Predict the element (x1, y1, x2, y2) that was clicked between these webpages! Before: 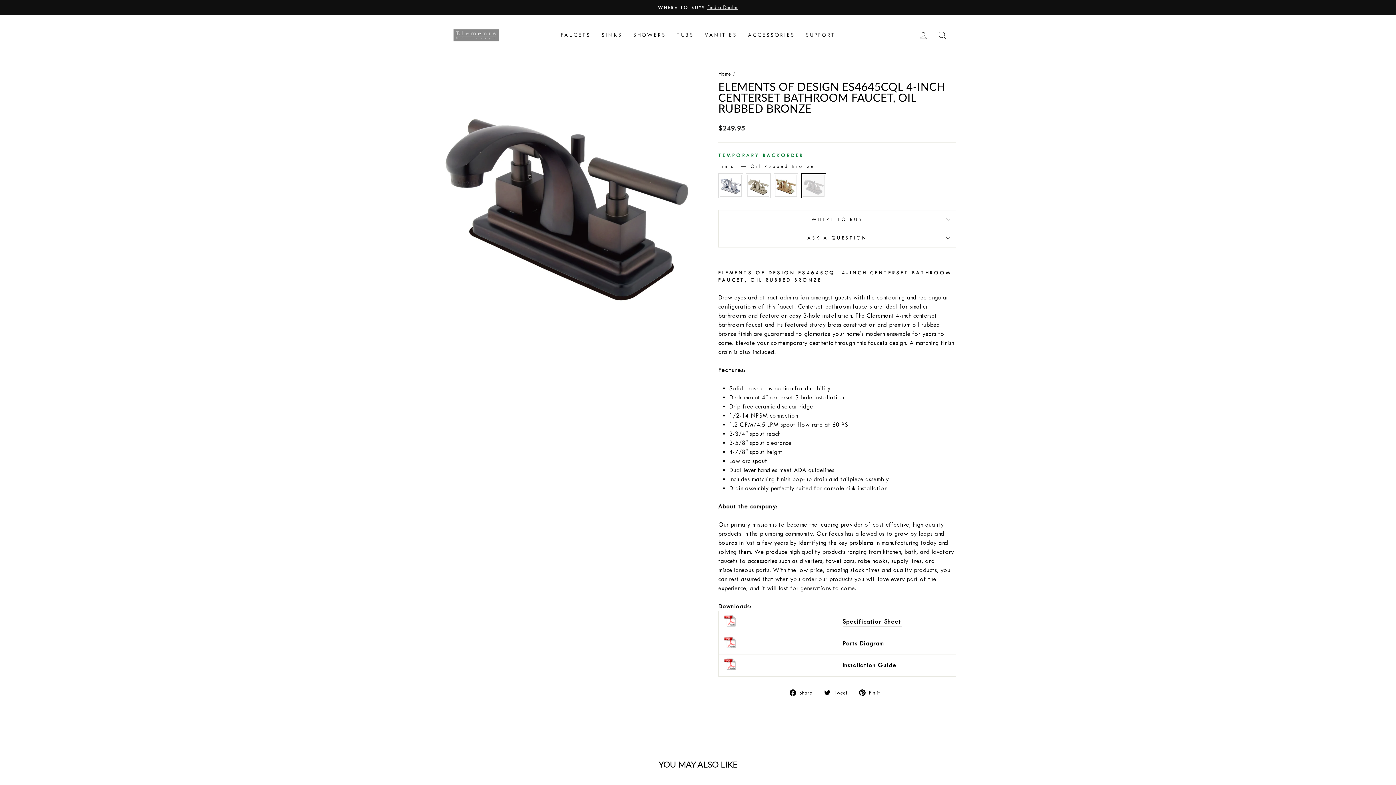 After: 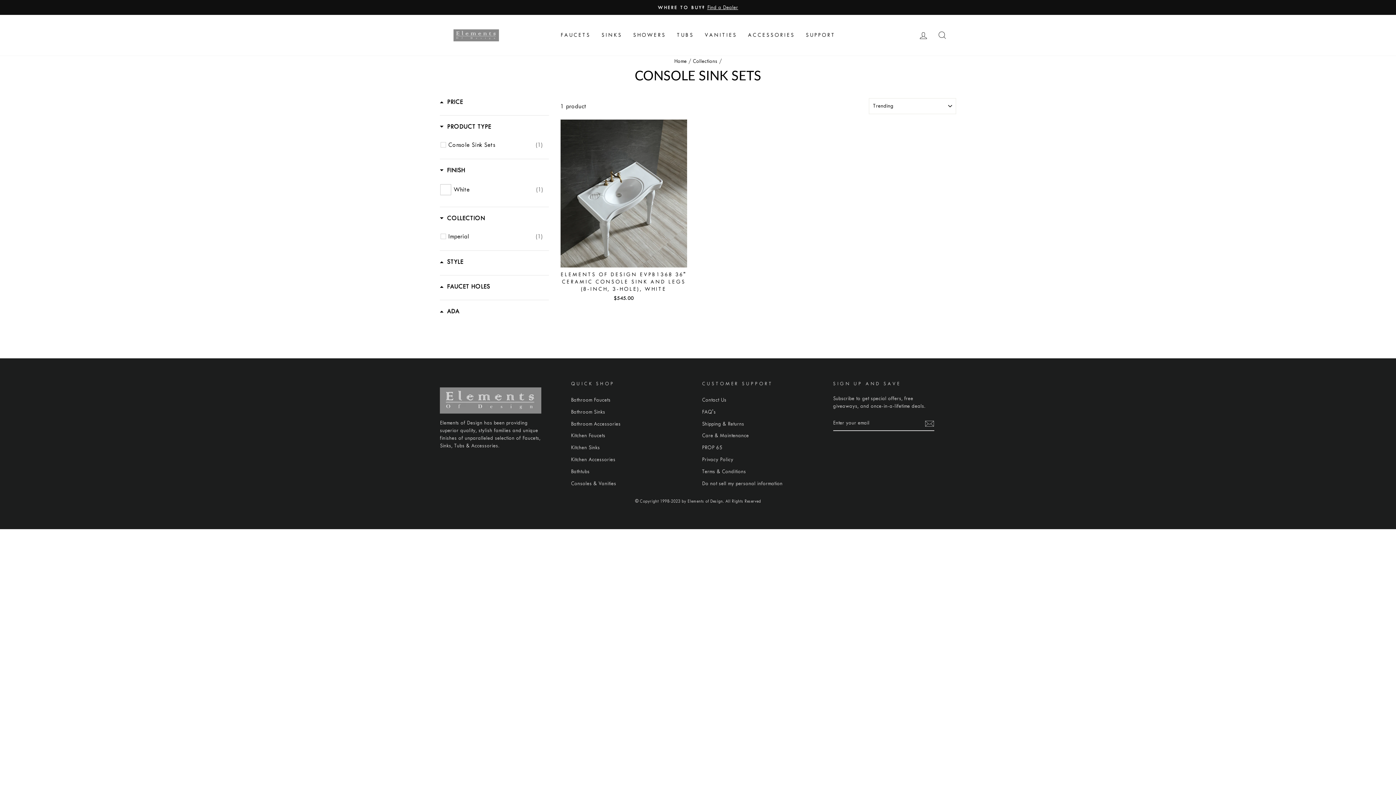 Action: bbox: (699, 28, 742, 42) label: VANITIES